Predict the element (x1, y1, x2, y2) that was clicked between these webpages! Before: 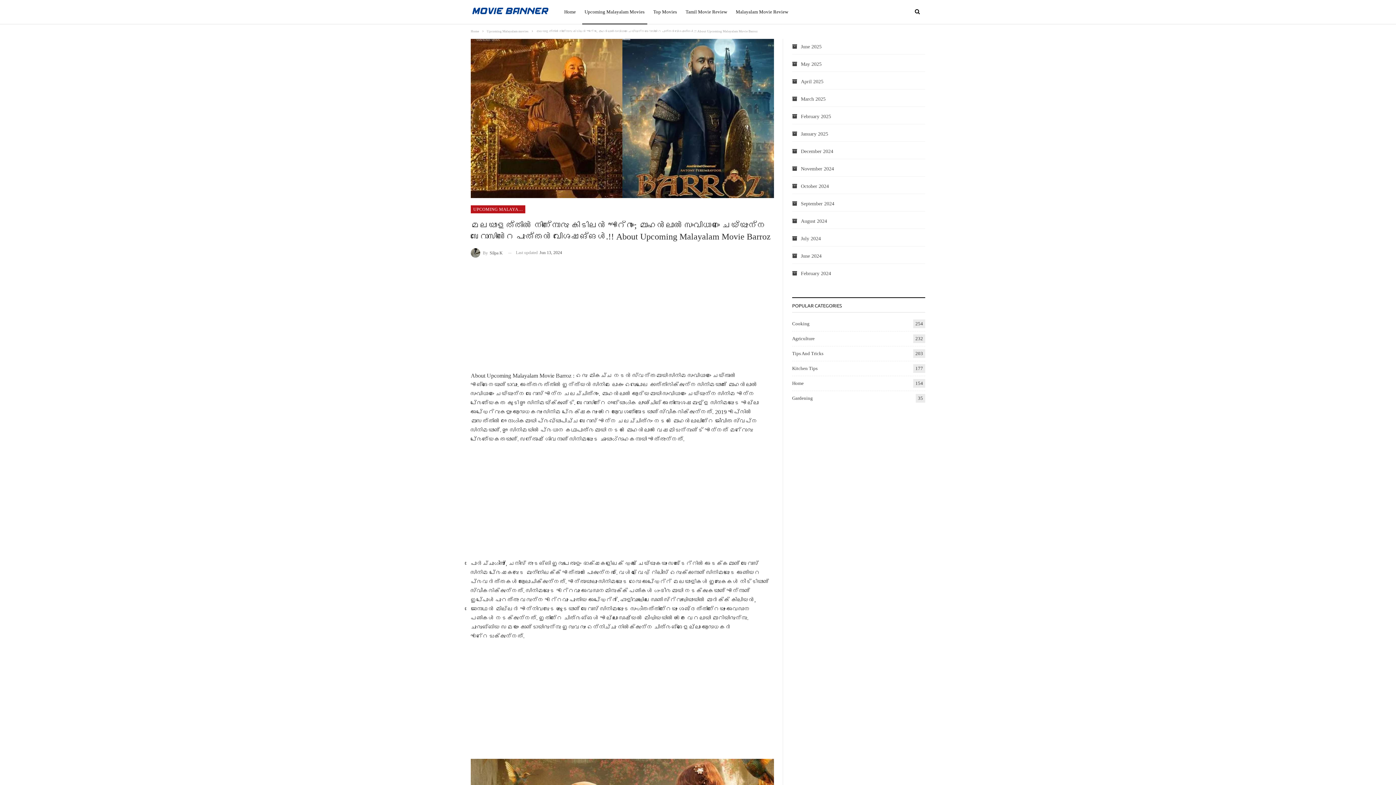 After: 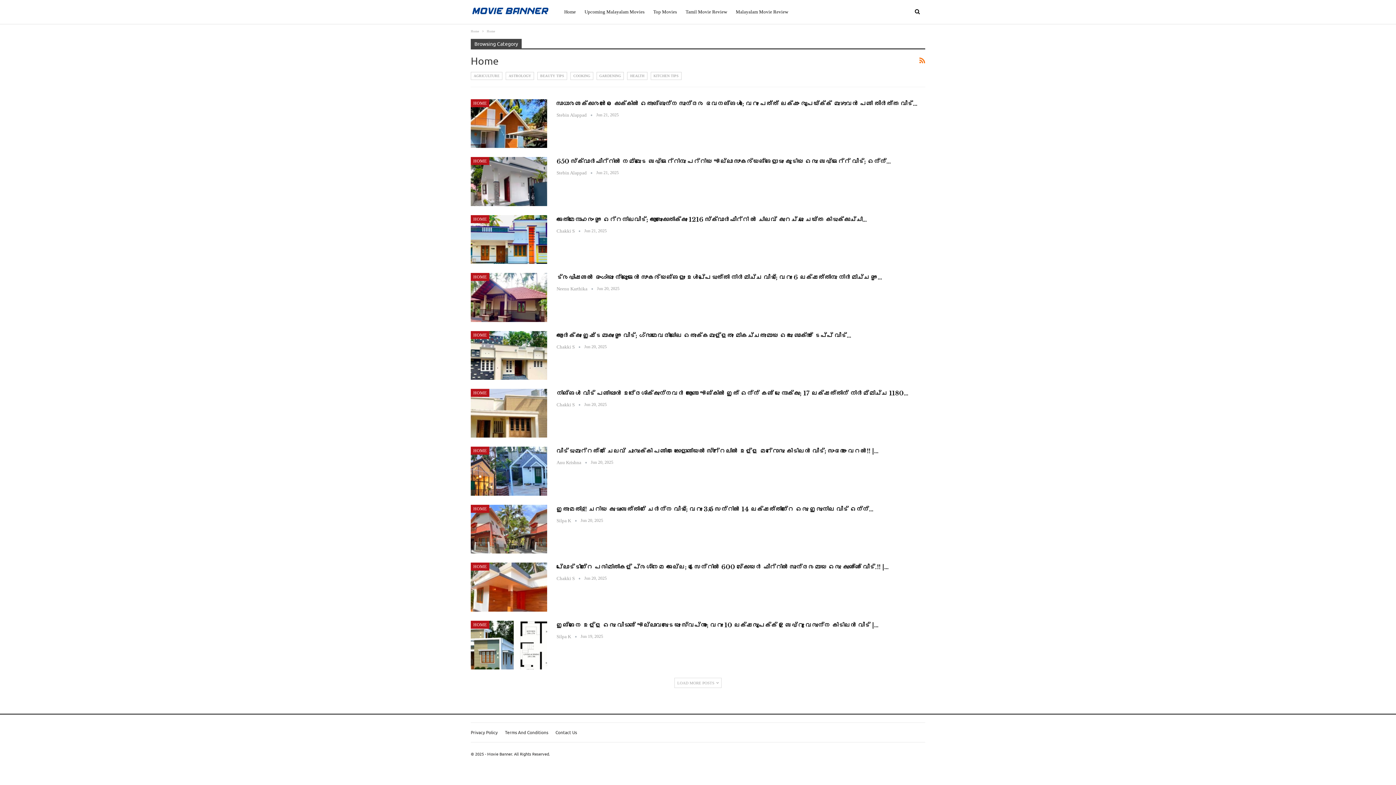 Action: bbox: (792, 380, 804, 386) label: Home
154